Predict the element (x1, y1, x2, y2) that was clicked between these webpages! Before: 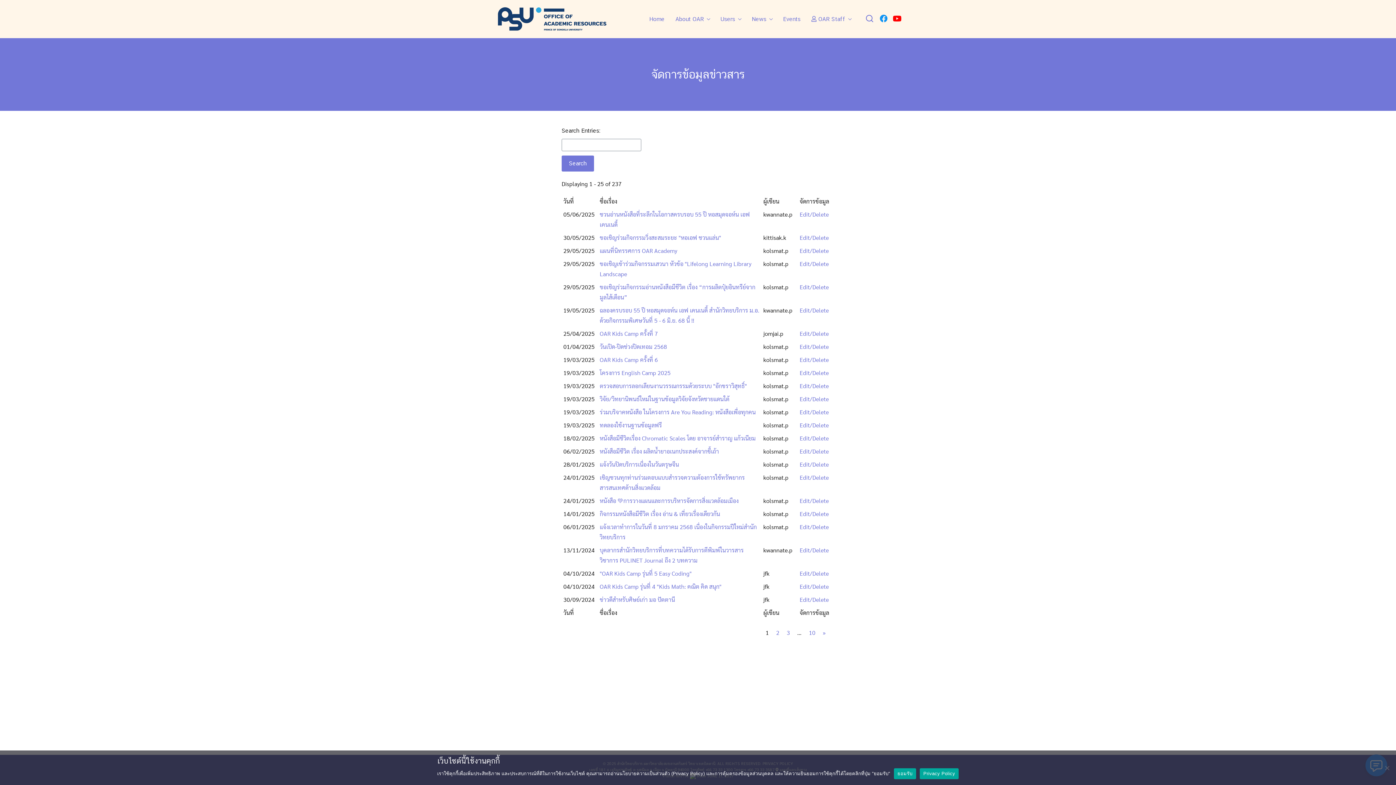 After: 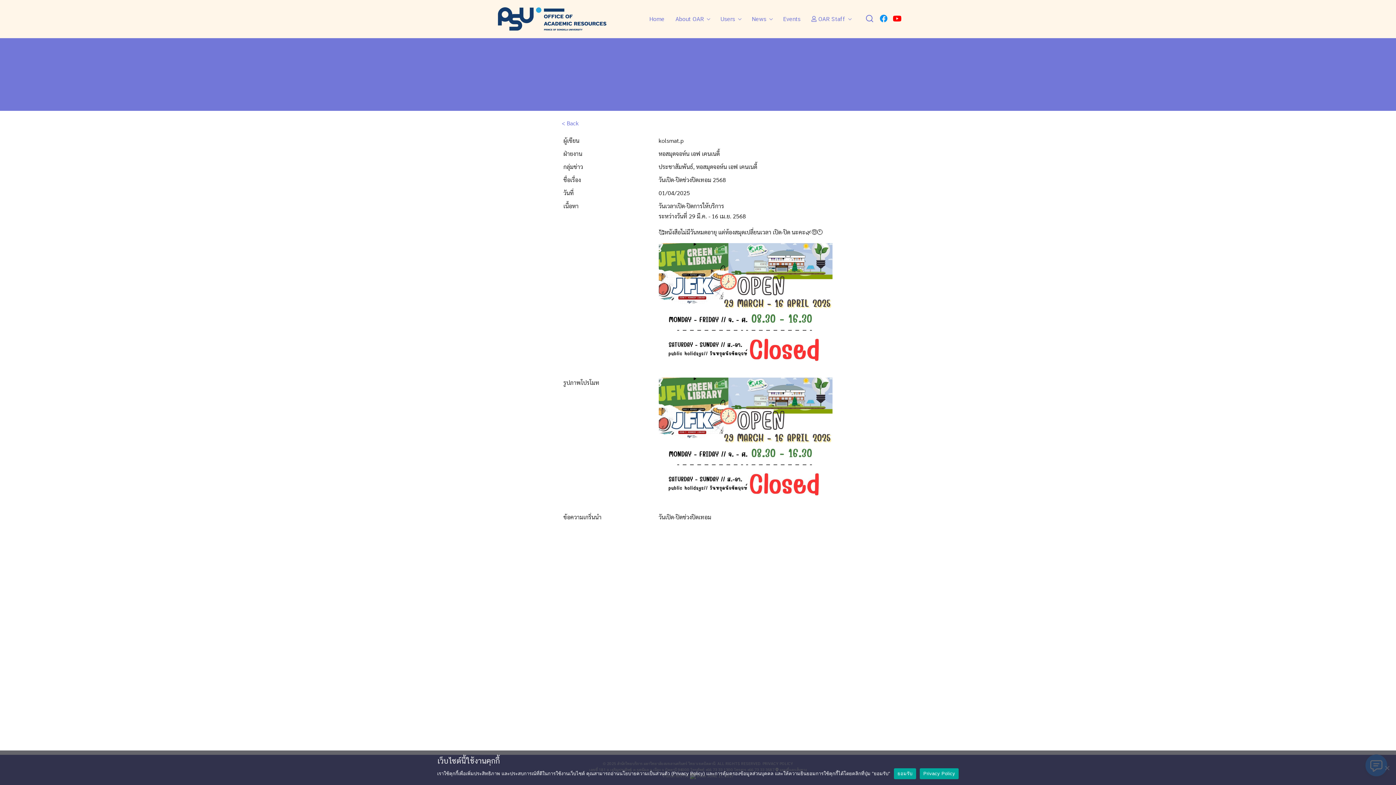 Action: bbox: (799, 342, 829, 350) label: Edit/Delete